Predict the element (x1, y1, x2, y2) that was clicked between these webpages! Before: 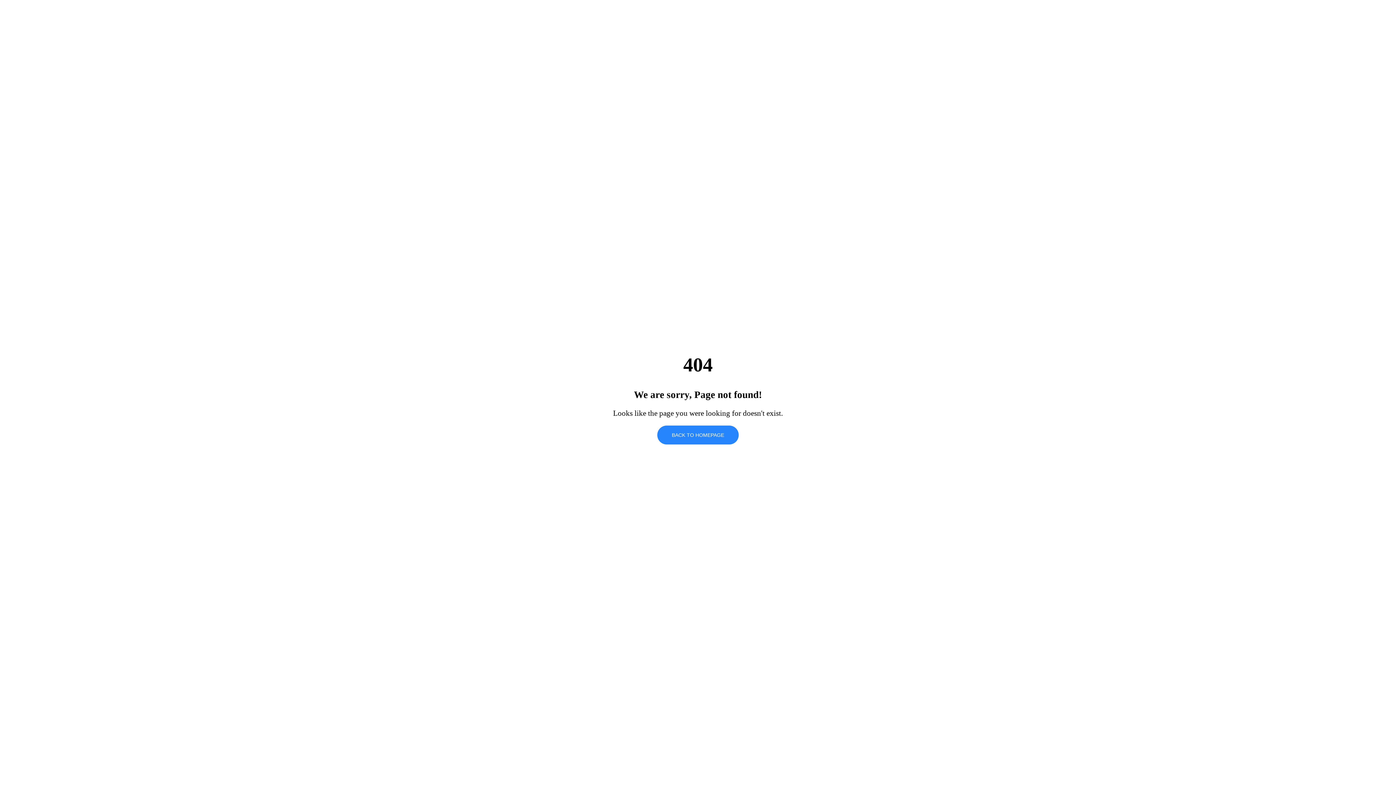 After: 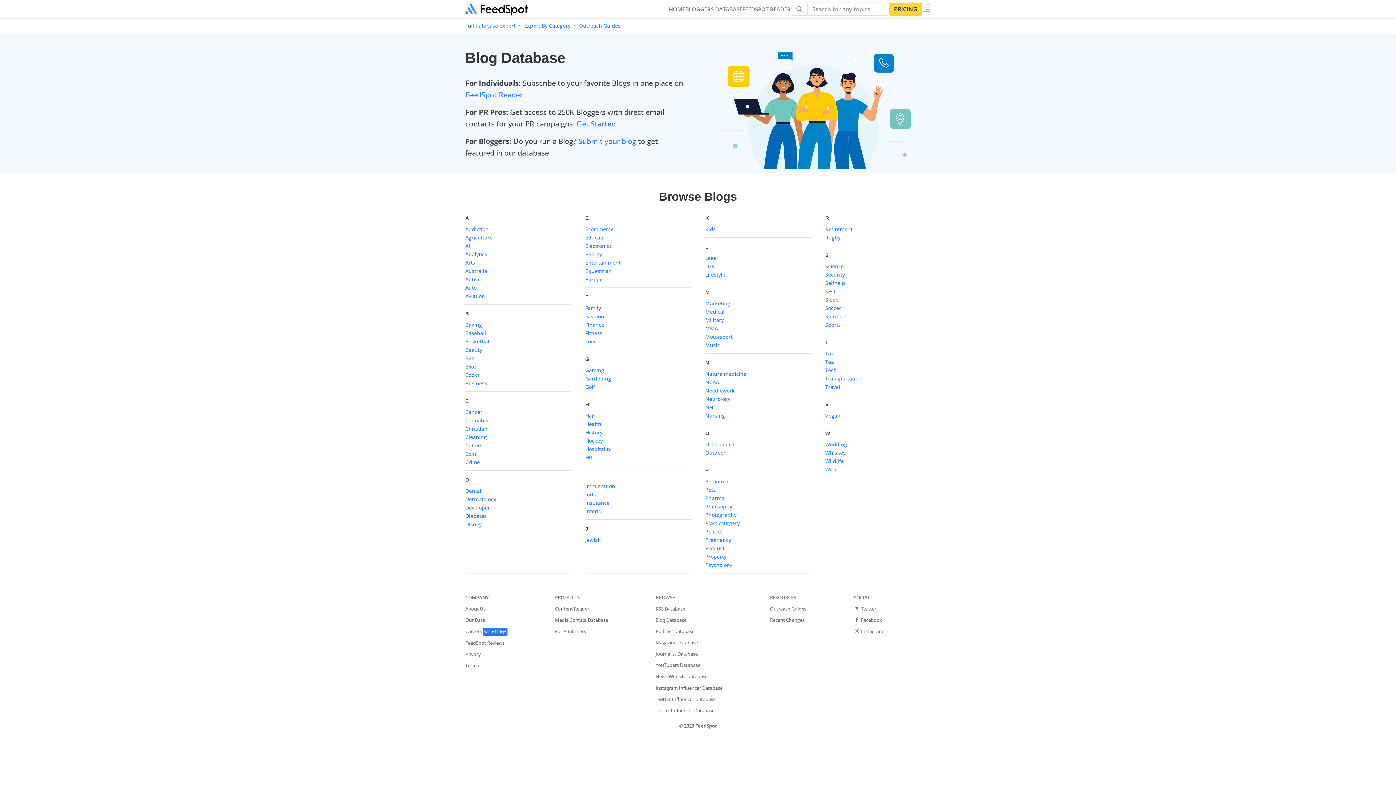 Action: label: BACK TO HOMEPAGE bbox: (657, 425, 738, 444)